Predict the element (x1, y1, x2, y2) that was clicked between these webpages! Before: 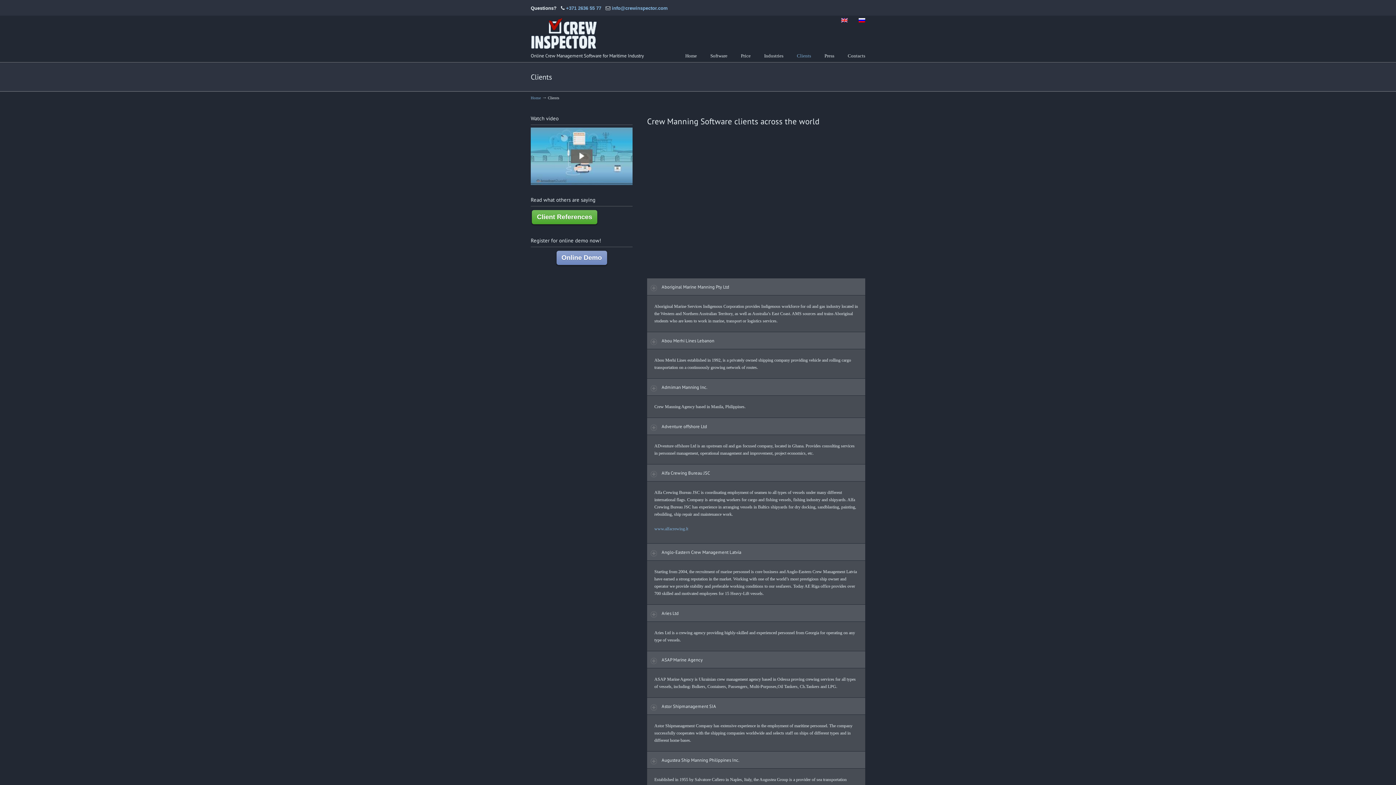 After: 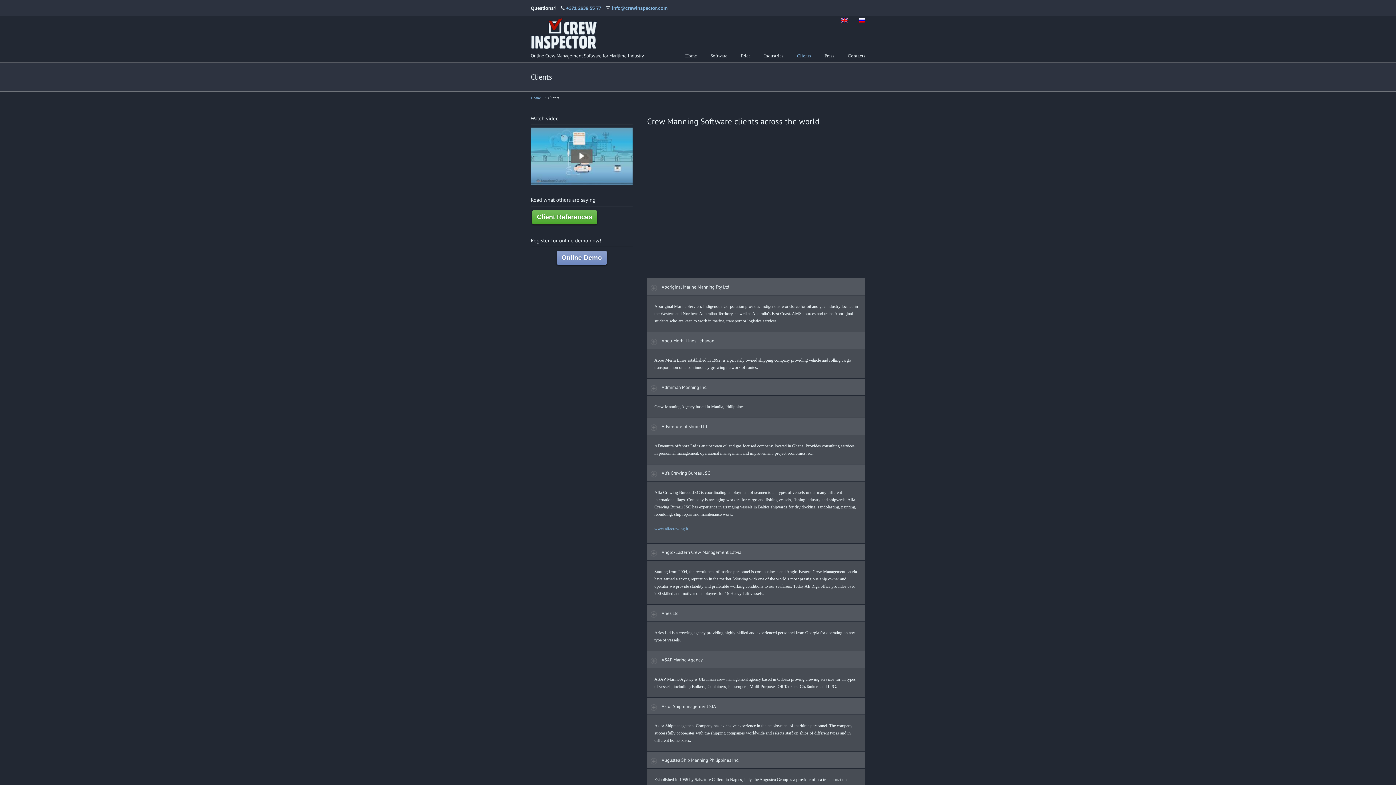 Action: label: Clients bbox: (789, 48, 818, 63)